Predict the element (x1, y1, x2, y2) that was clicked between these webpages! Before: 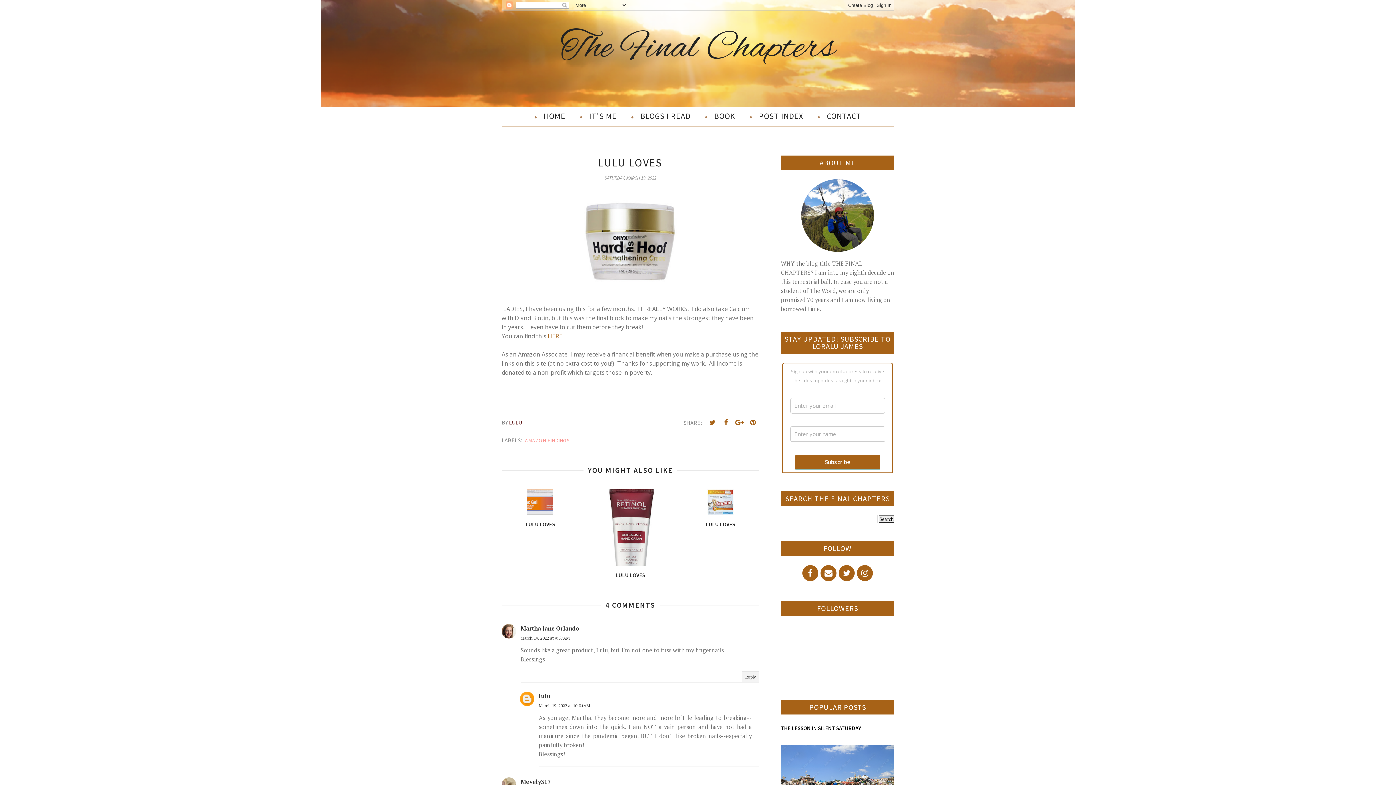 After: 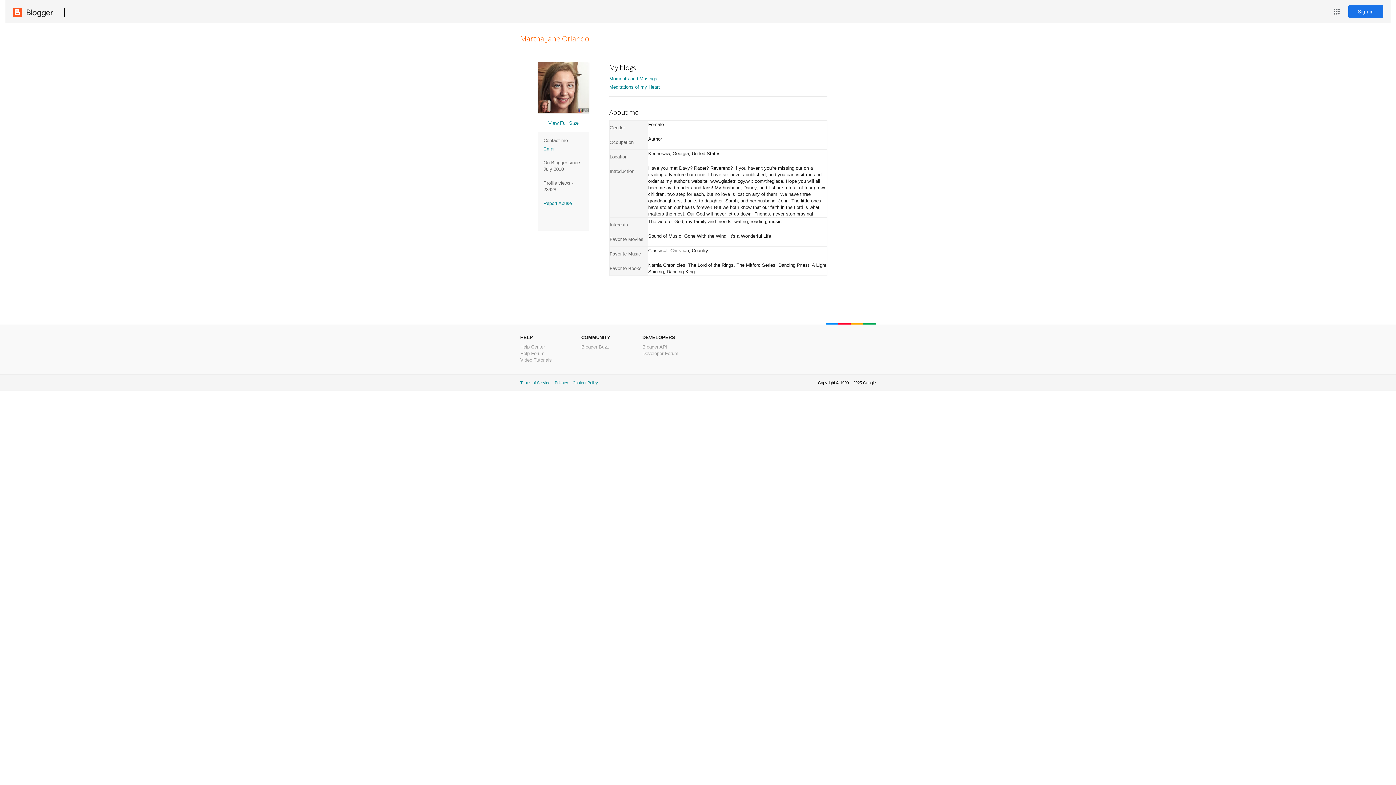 Action: label: Martha Jane Orlando bbox: (520, 624, 579, 632)